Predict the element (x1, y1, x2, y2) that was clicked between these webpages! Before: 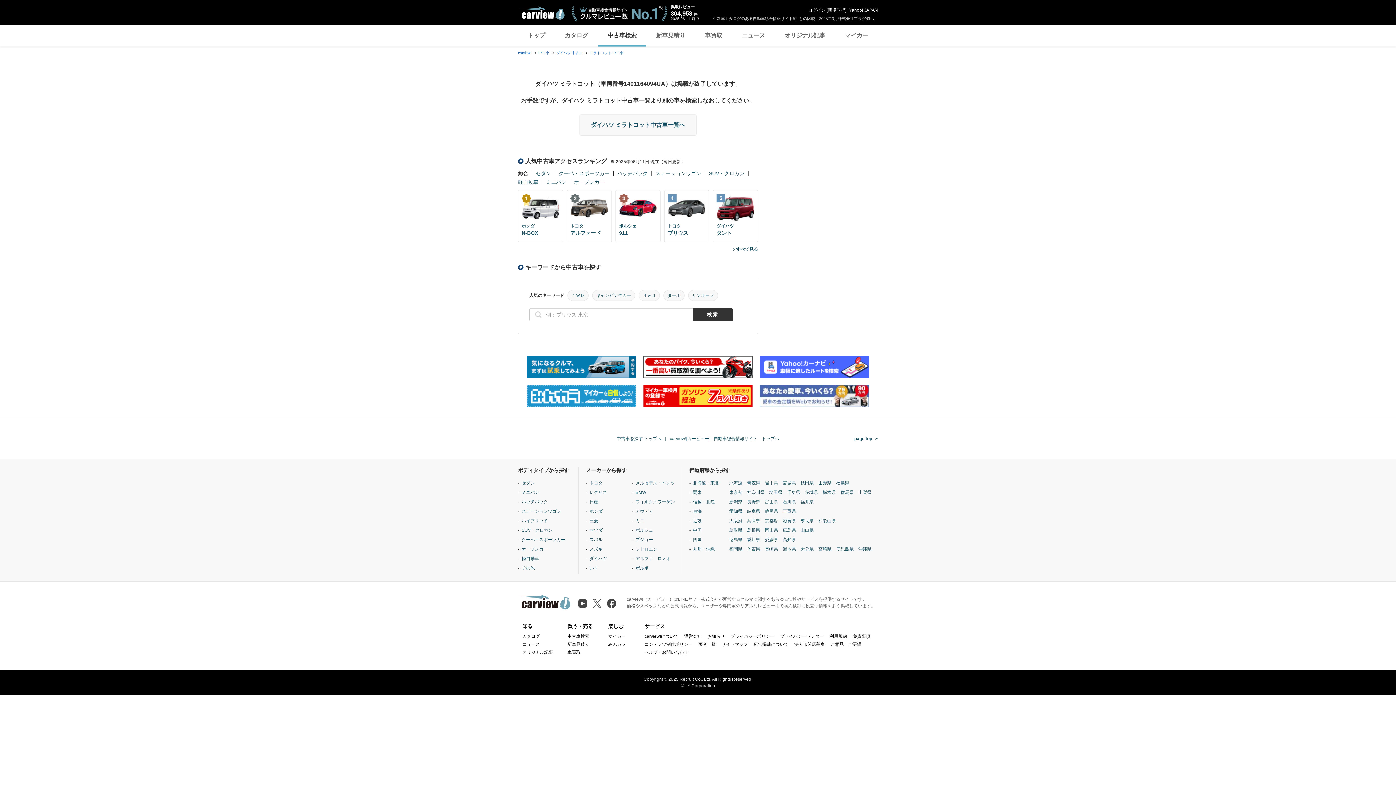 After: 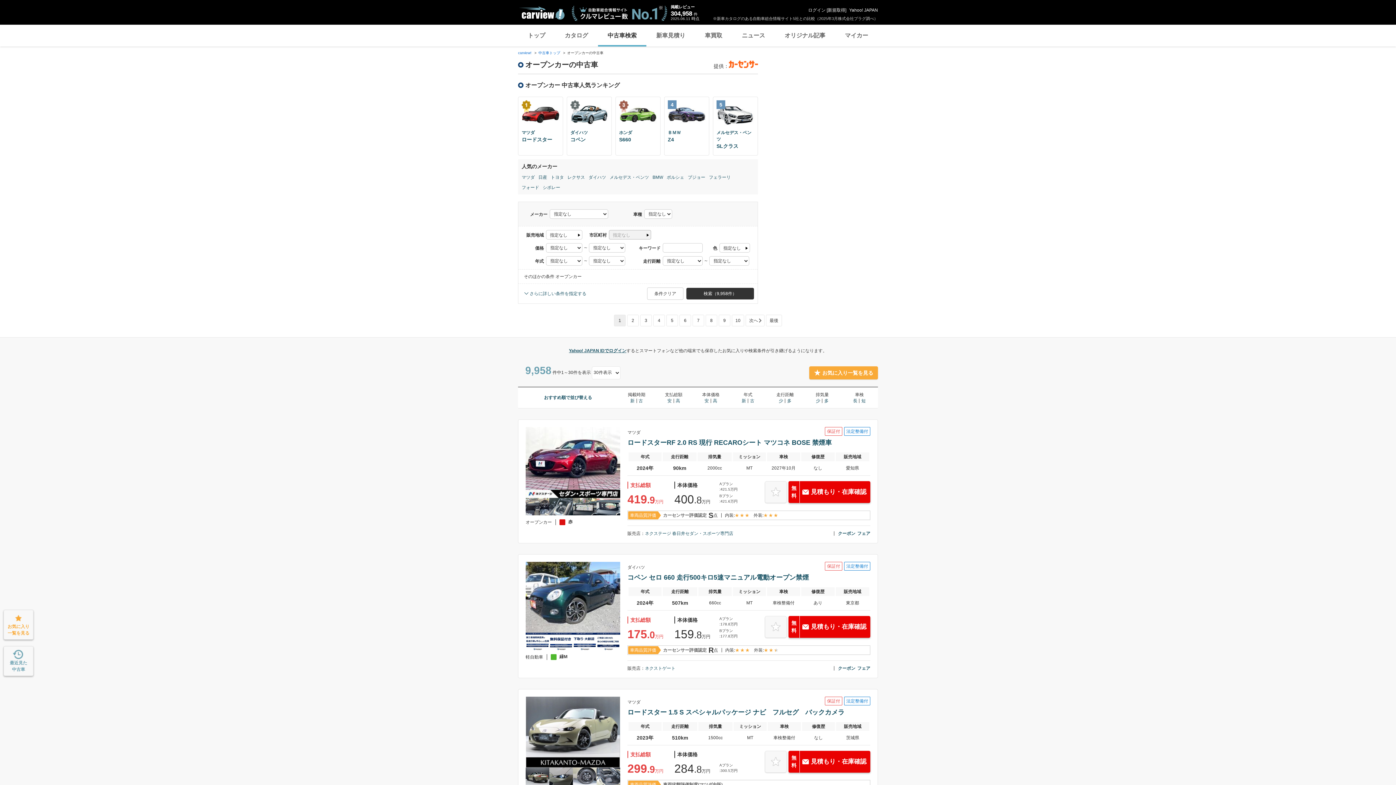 Action: bbox: (521, 630, 548, 635) label: オープンカー